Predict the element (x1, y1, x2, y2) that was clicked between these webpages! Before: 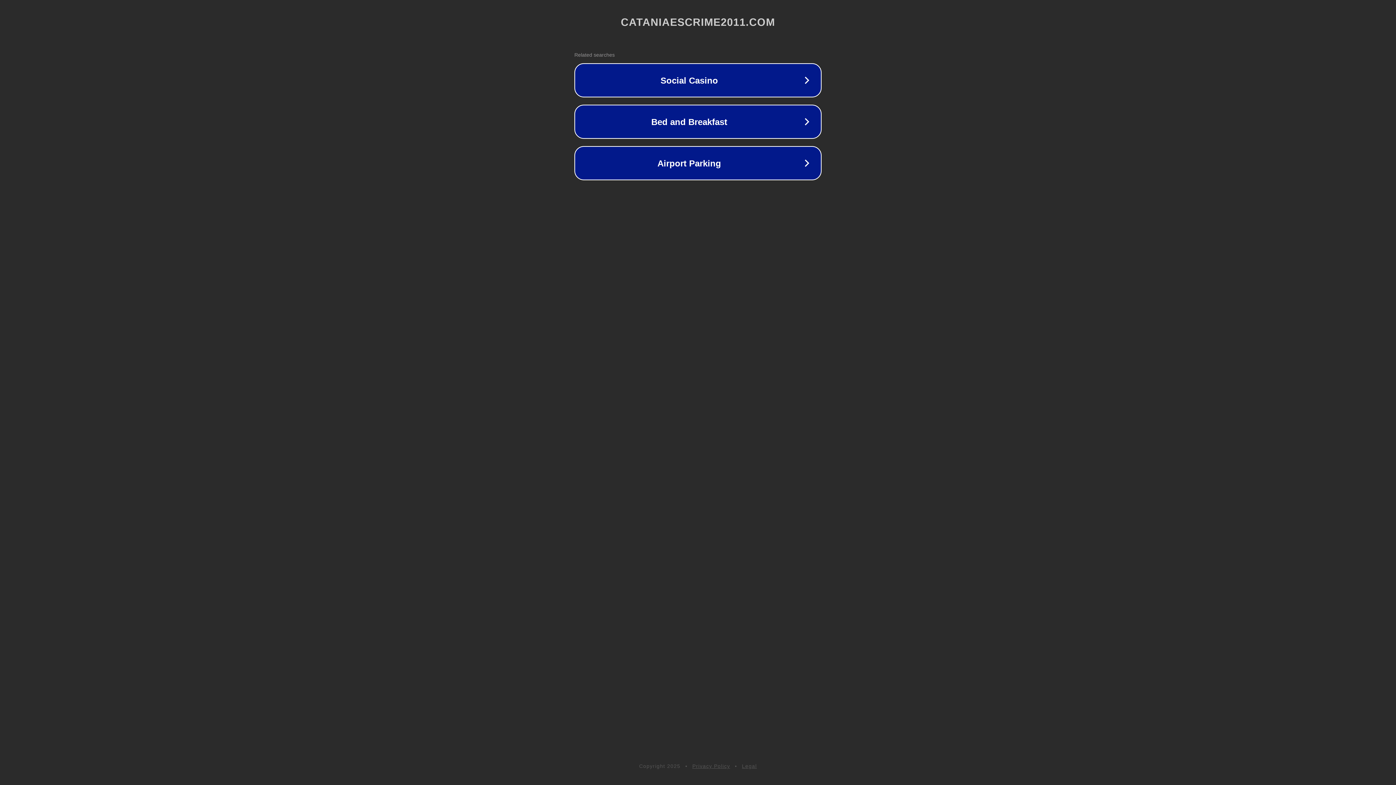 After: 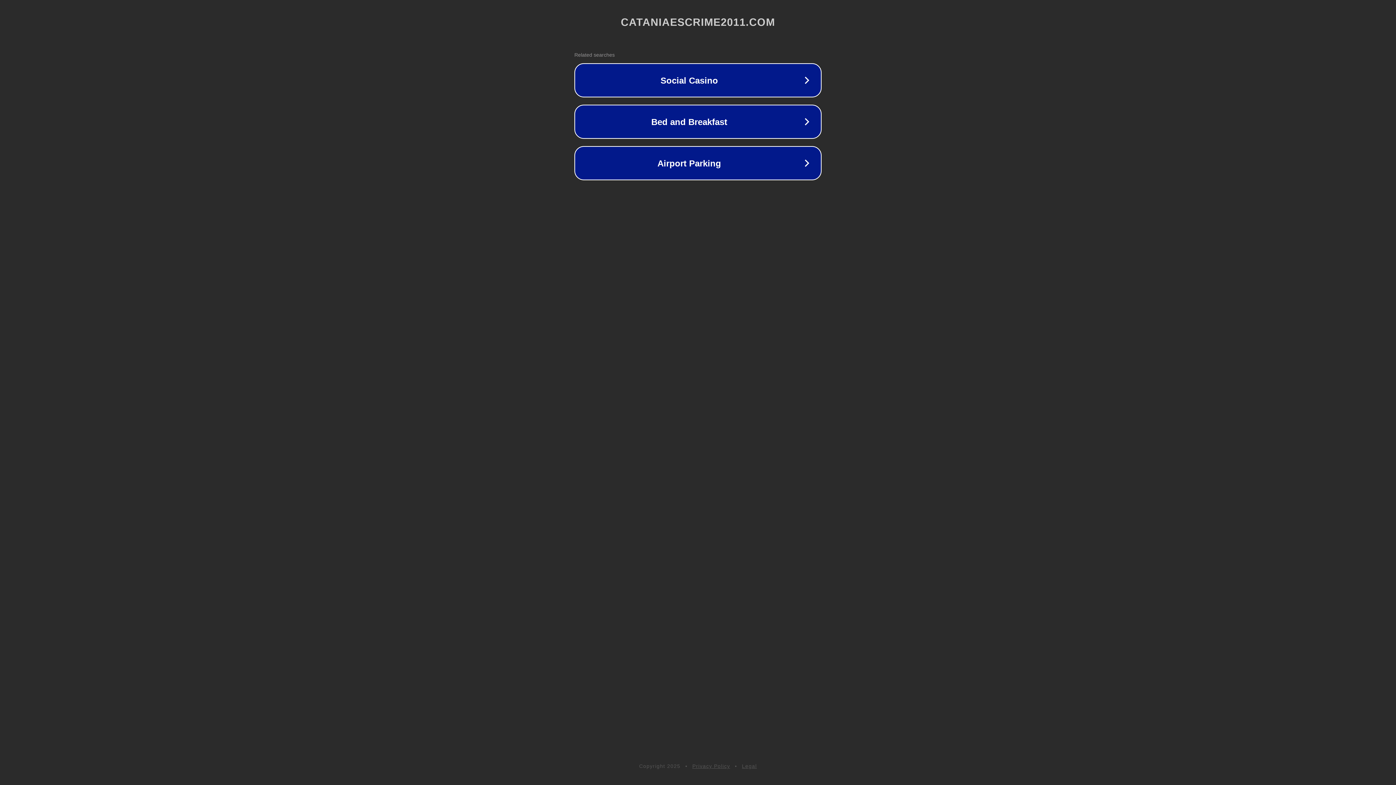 Action: bbox: (742, 763, 757, 769) label: Legal